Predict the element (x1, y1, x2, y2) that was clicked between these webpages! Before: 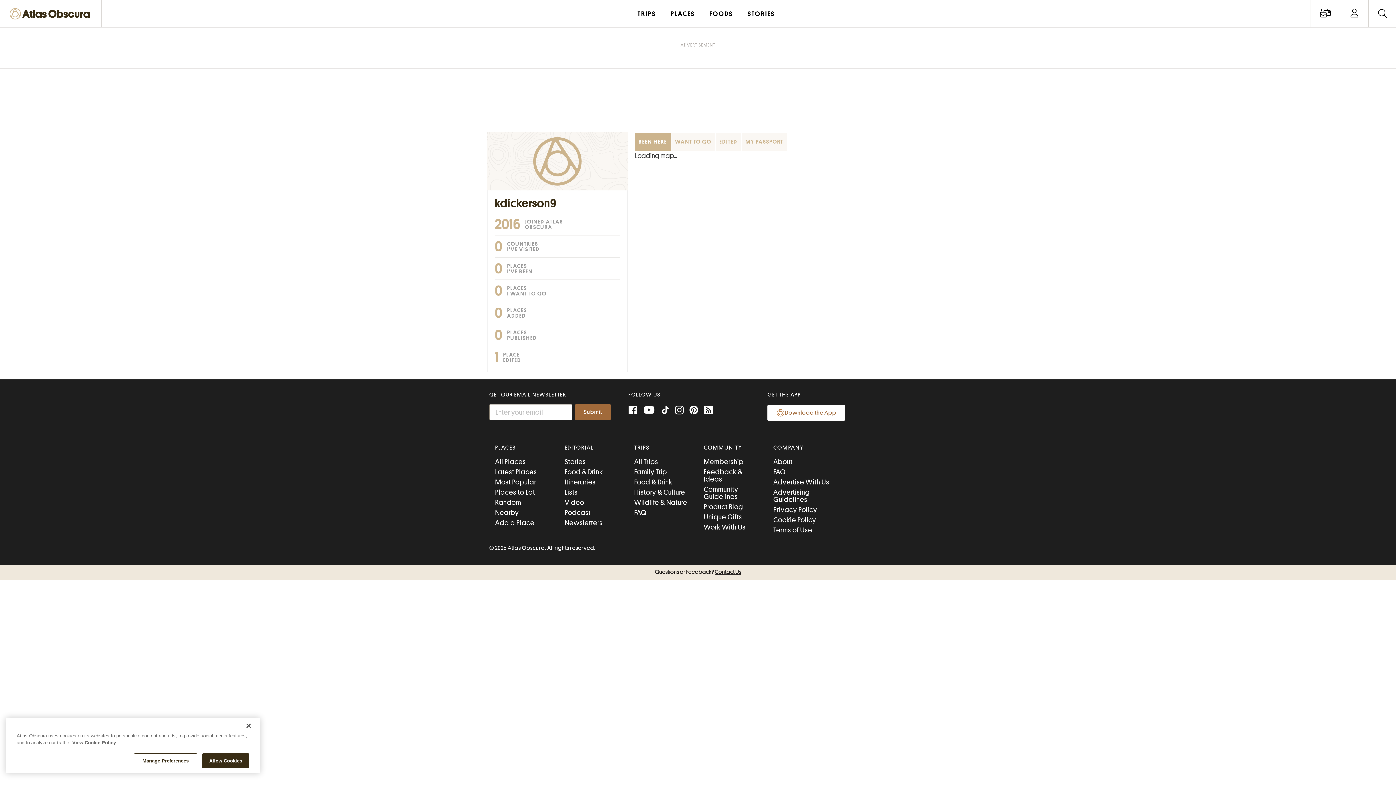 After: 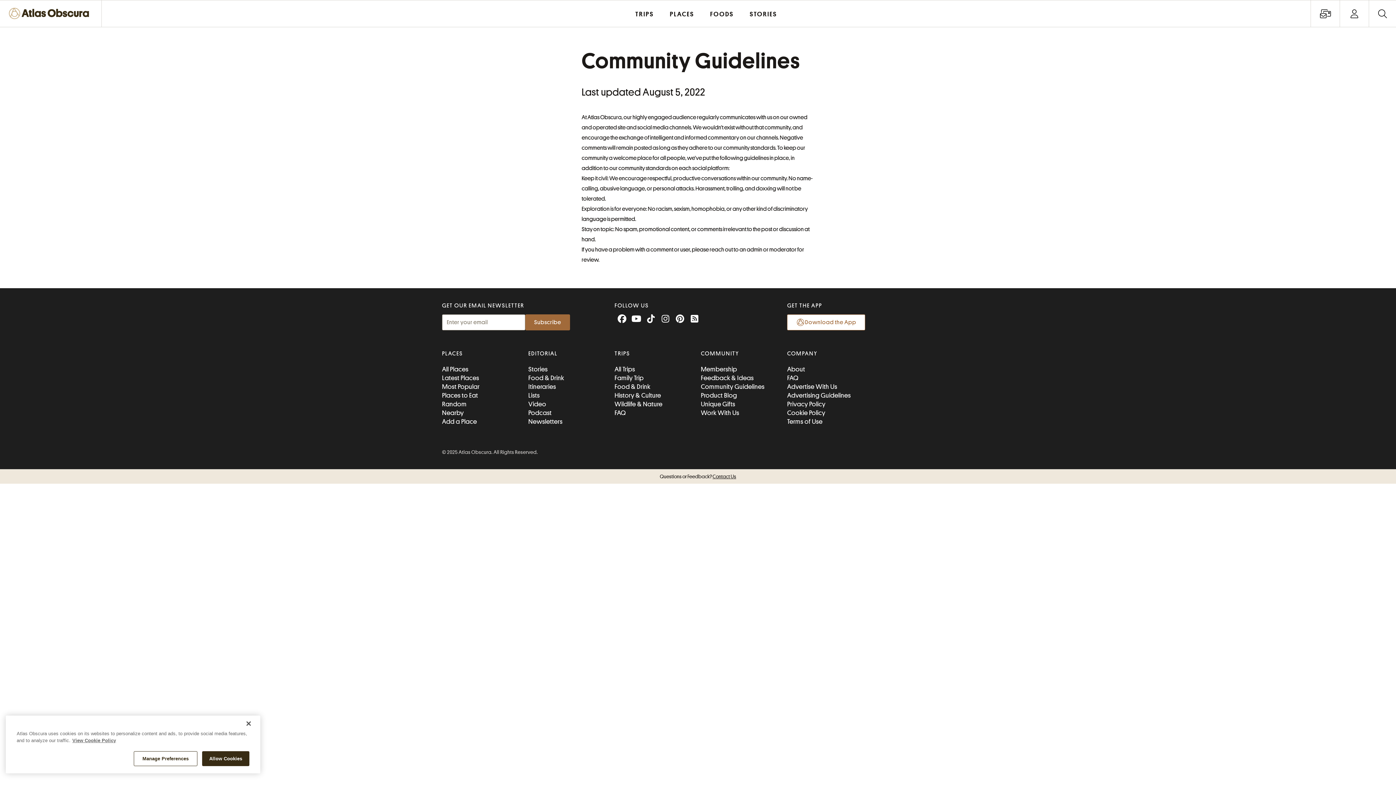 Action: bbox: (703, 486, 738, 500) label: Community Guidelines